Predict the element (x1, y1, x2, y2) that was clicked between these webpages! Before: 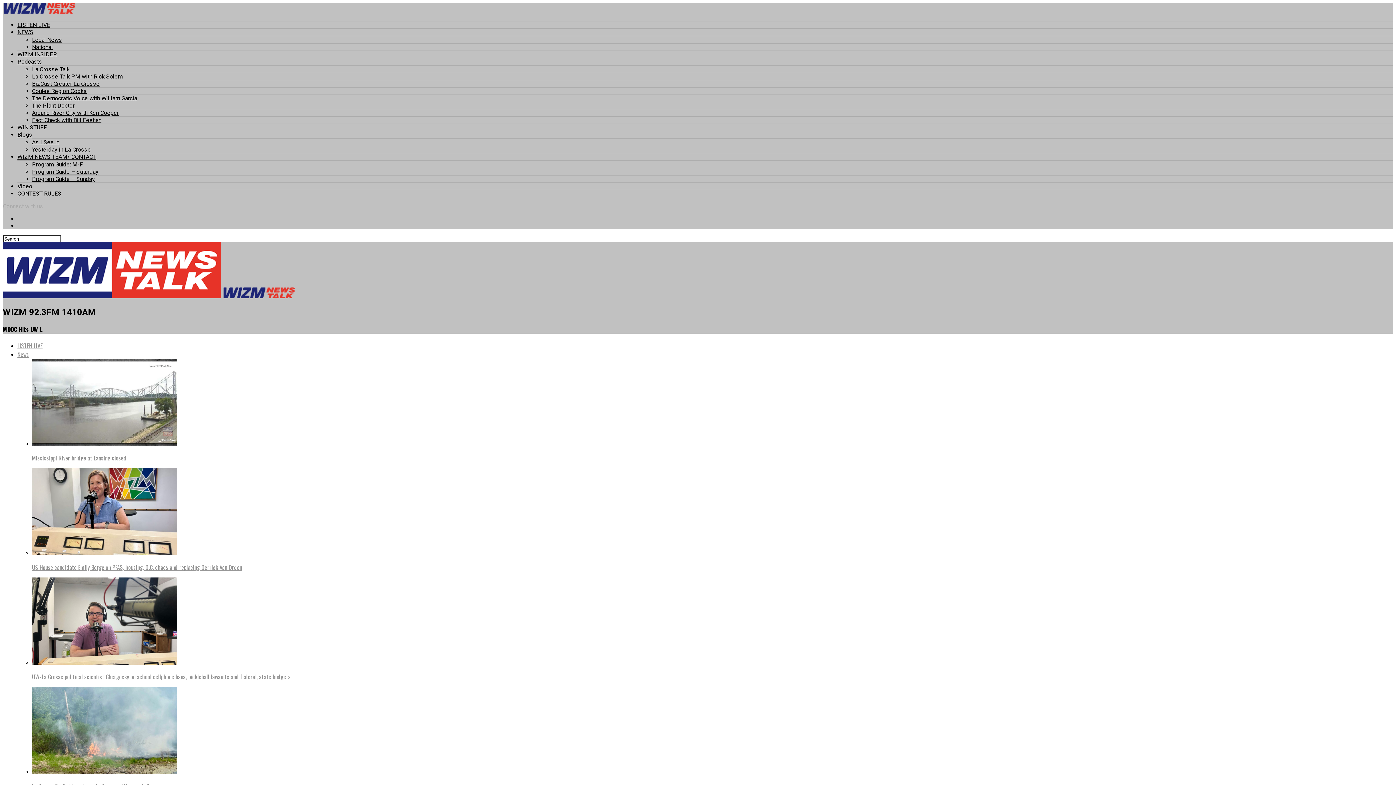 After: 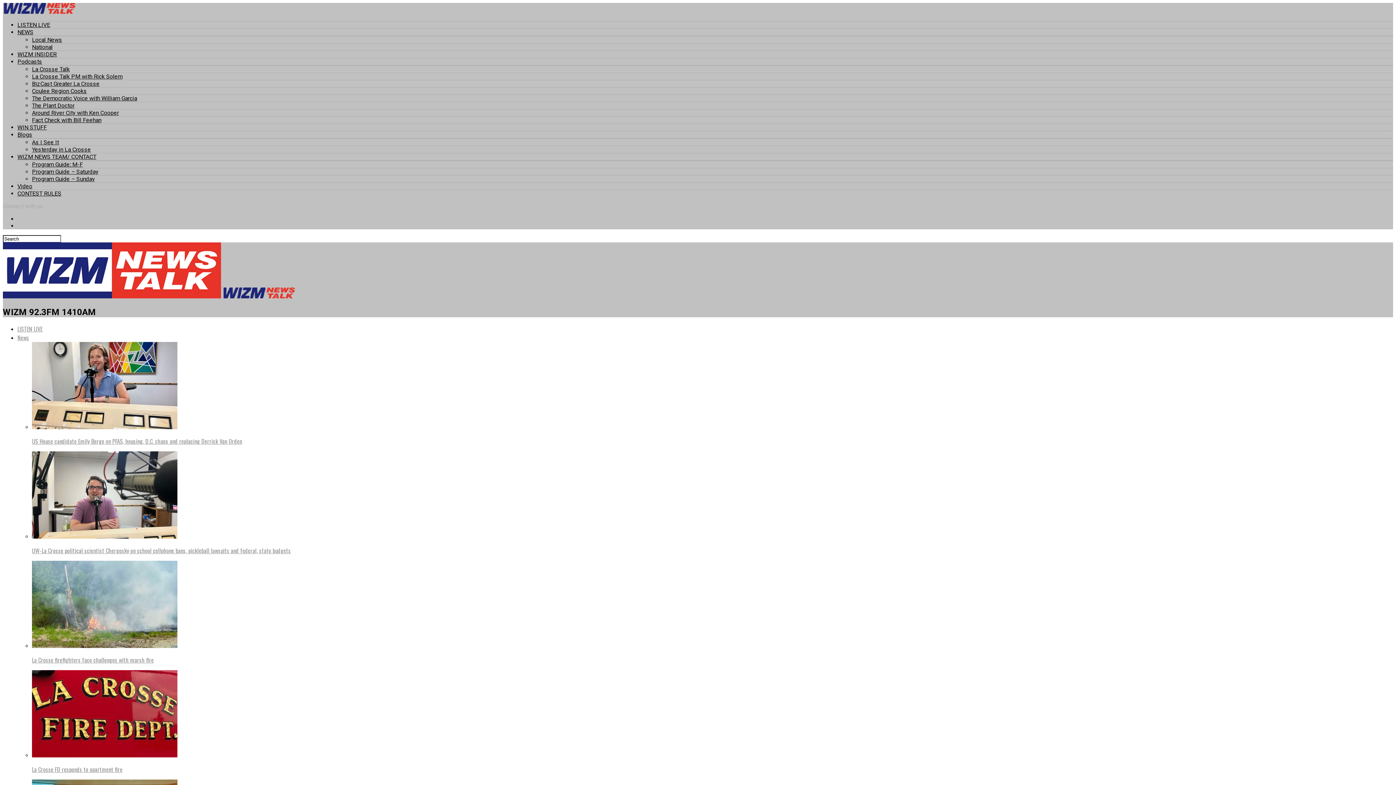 Action: label: NEWS bbox: (17, 28, 33, 35)